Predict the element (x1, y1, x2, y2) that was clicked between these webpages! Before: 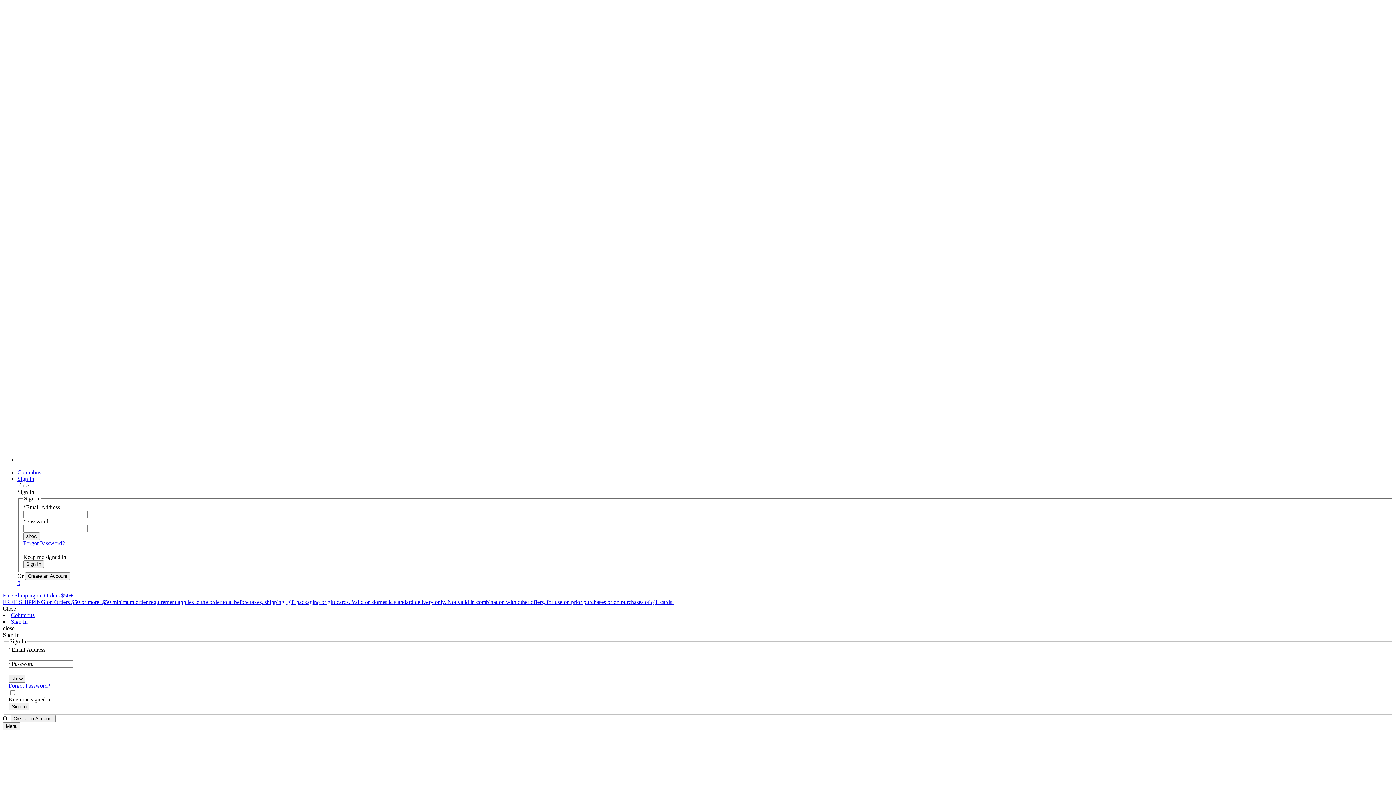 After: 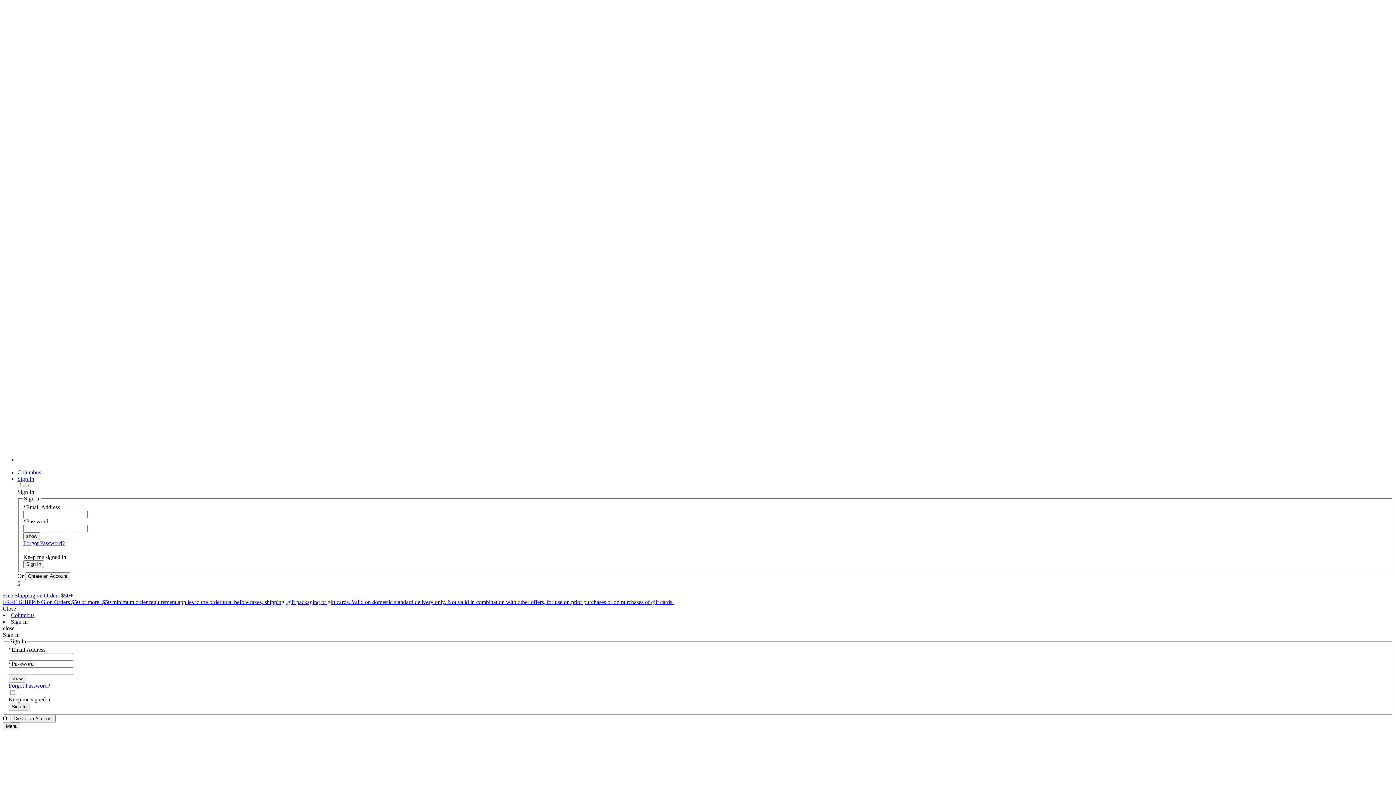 Action: label: Close bbox: (2, 605, 16, 611)